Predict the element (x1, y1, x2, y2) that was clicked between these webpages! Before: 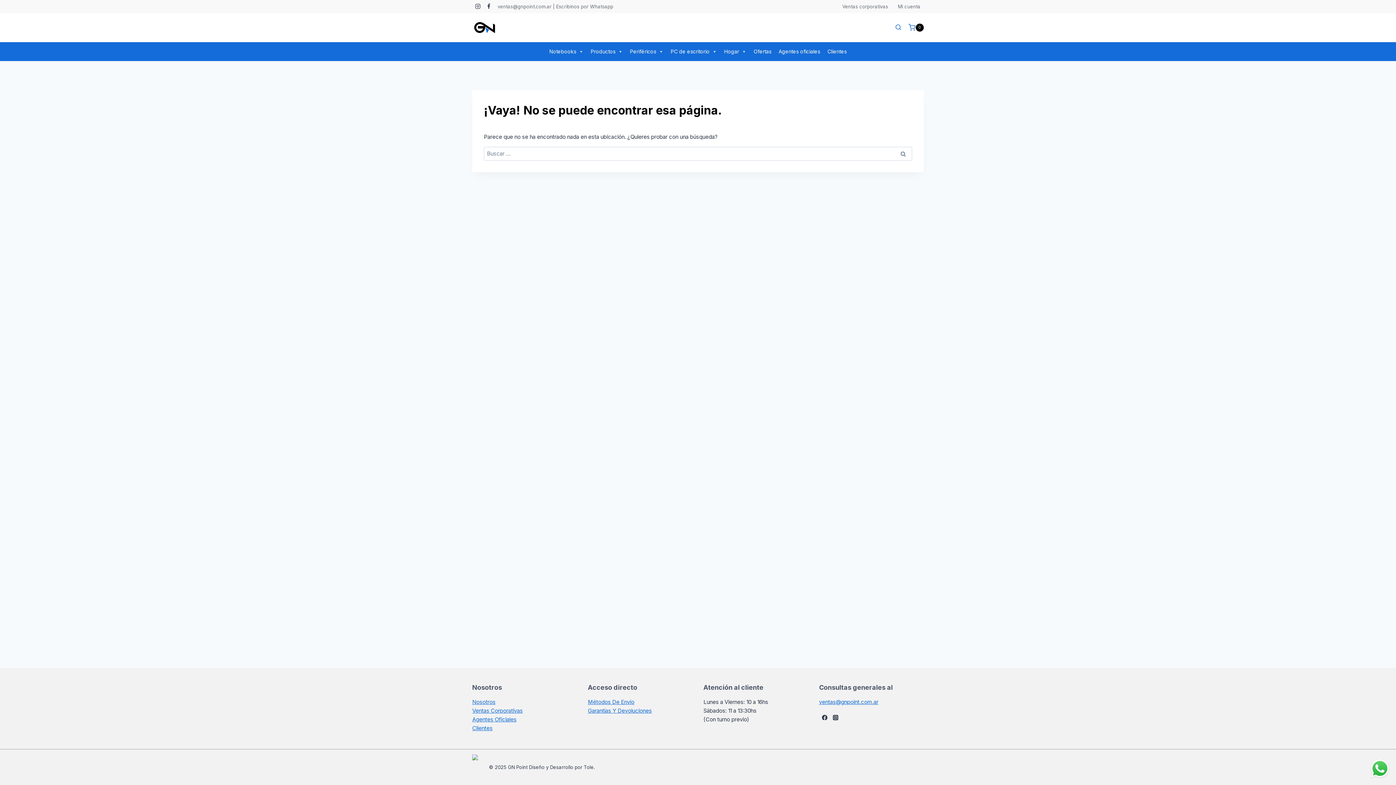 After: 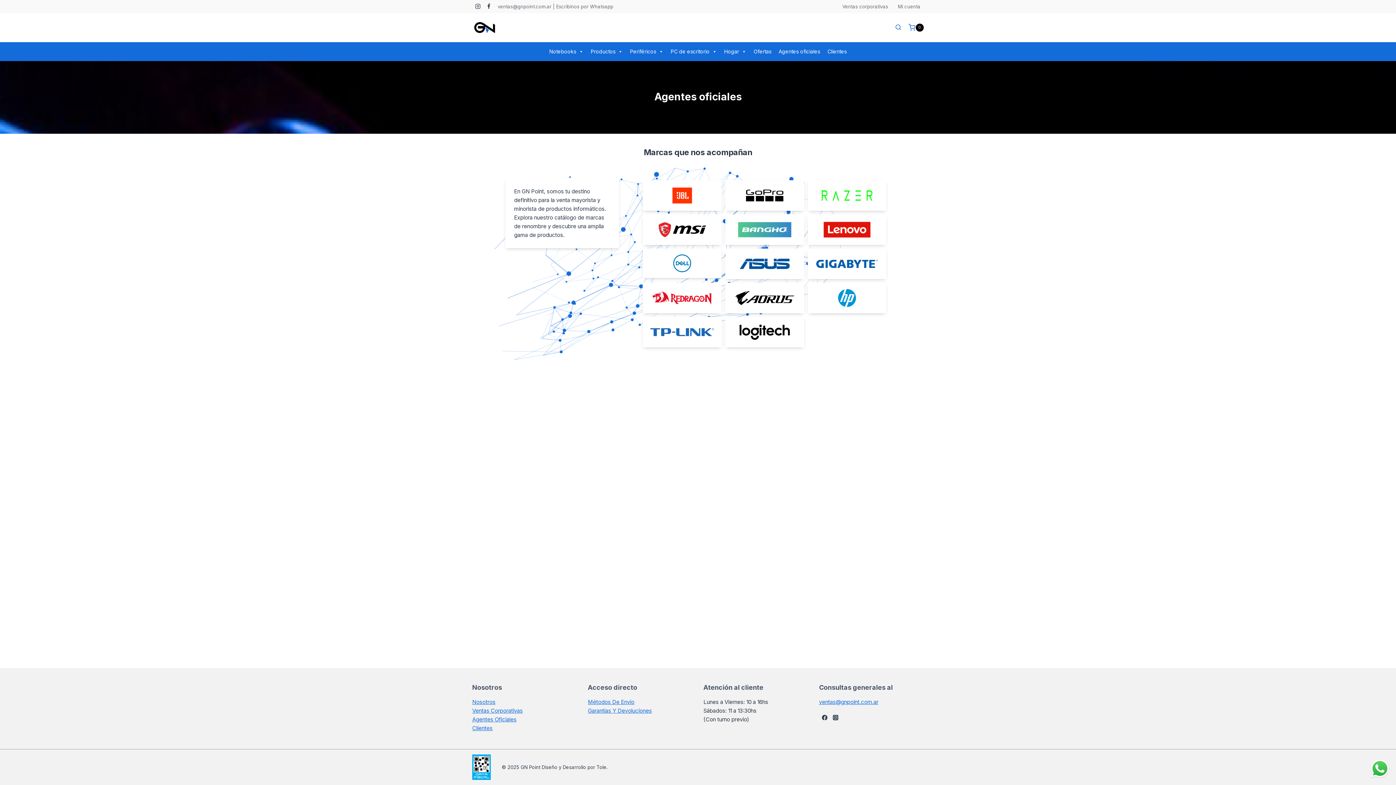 Action: label: Agentes oficiales bbox: (775, 44, 824, 58)